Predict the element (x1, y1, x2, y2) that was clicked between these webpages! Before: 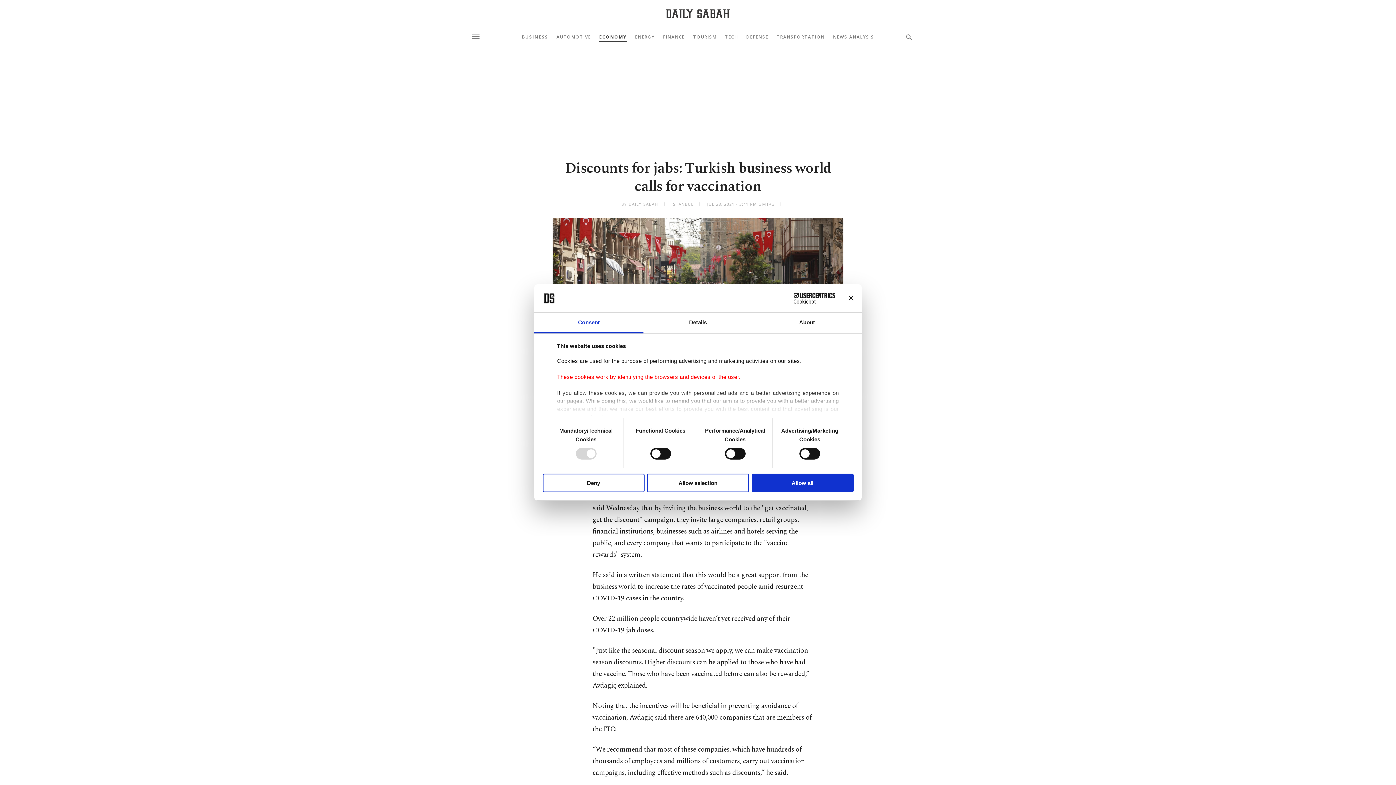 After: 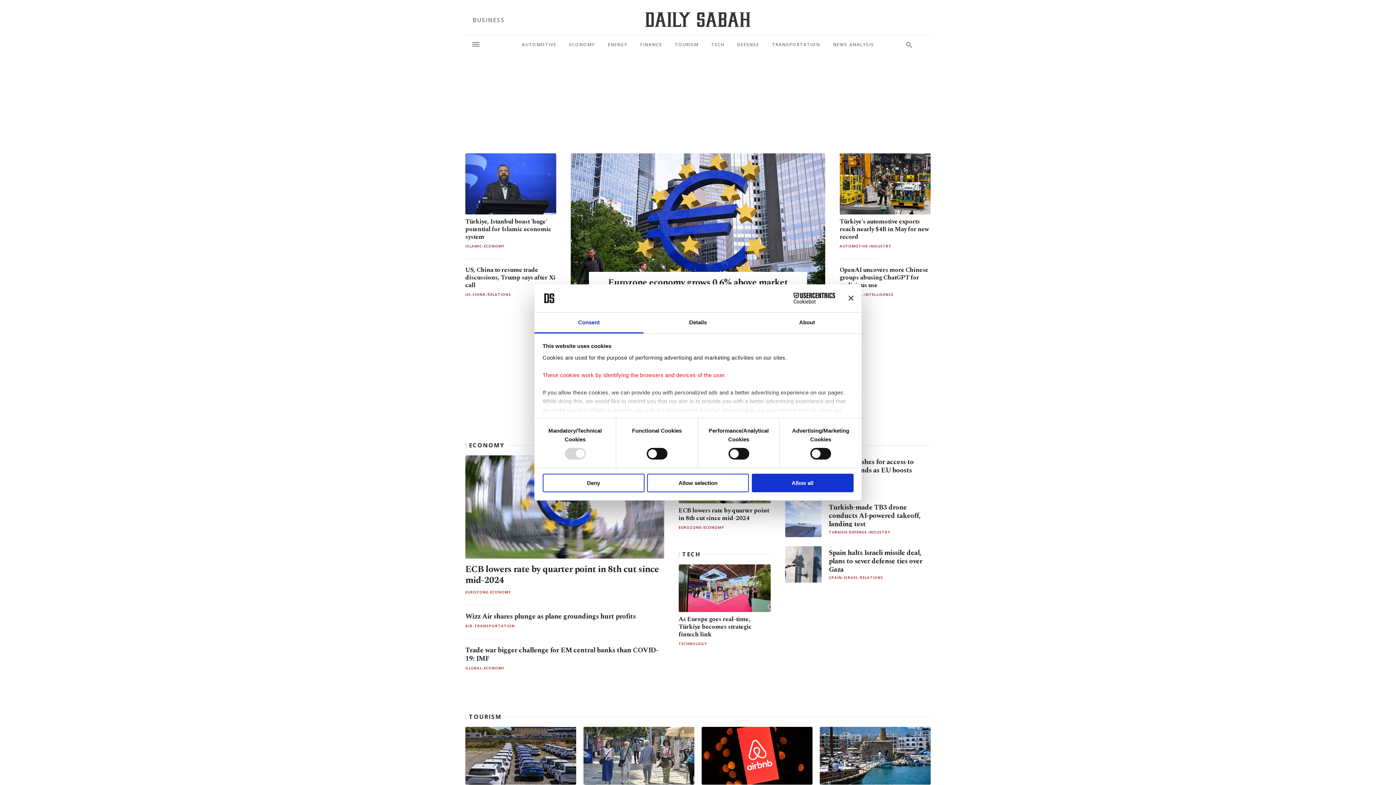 Action: bbox: (522, 35, 548, 39) label: BUSINESS